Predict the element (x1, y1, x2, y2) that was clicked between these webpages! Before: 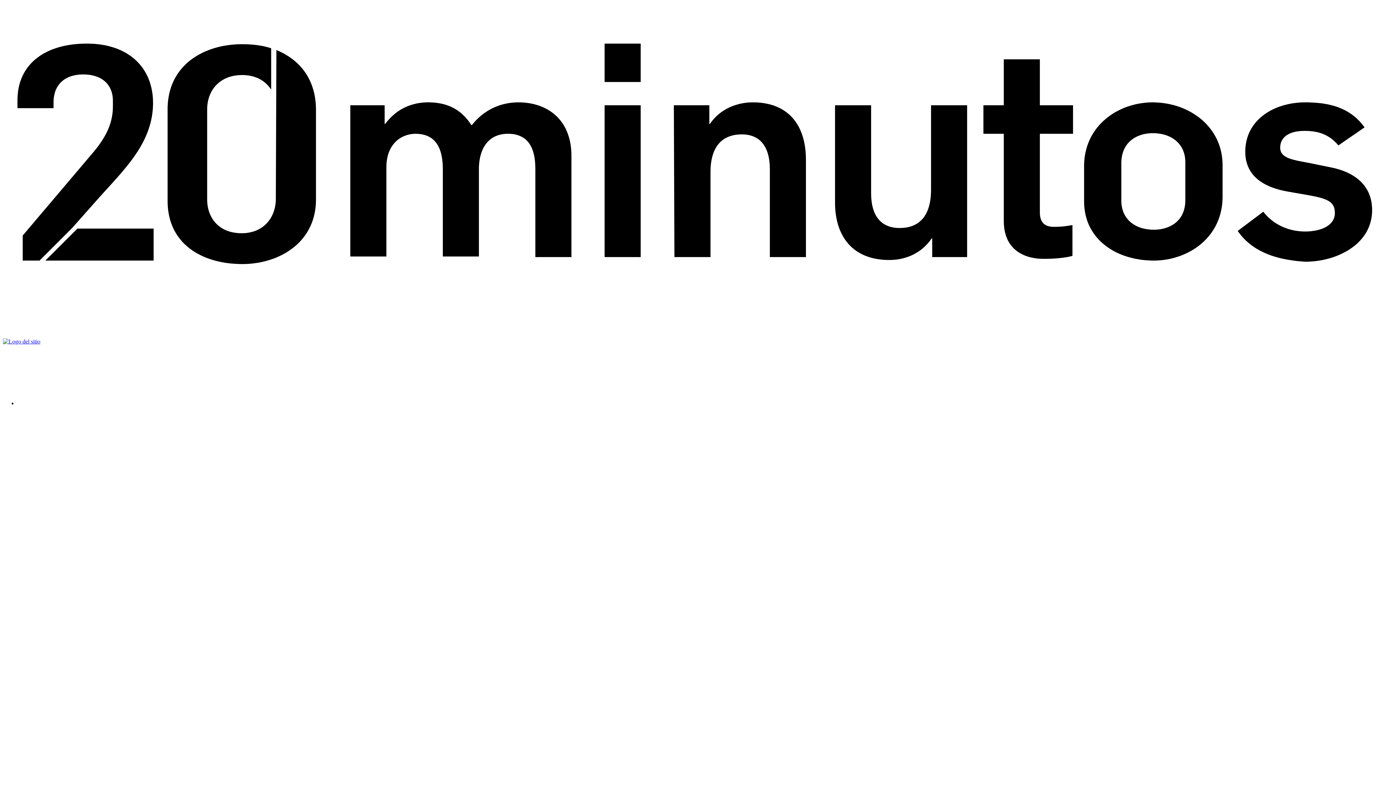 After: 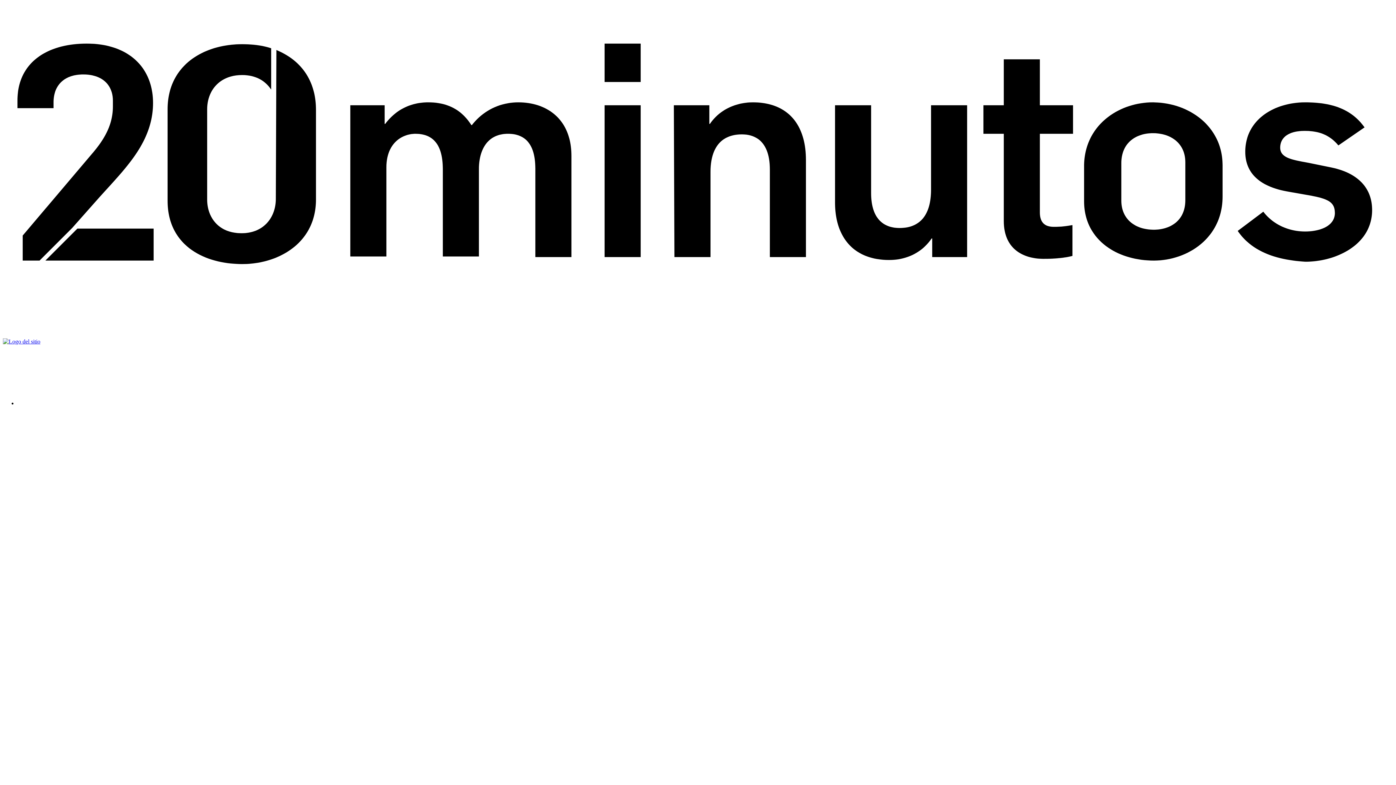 Action: bbox: (2, 332, 112, 338)